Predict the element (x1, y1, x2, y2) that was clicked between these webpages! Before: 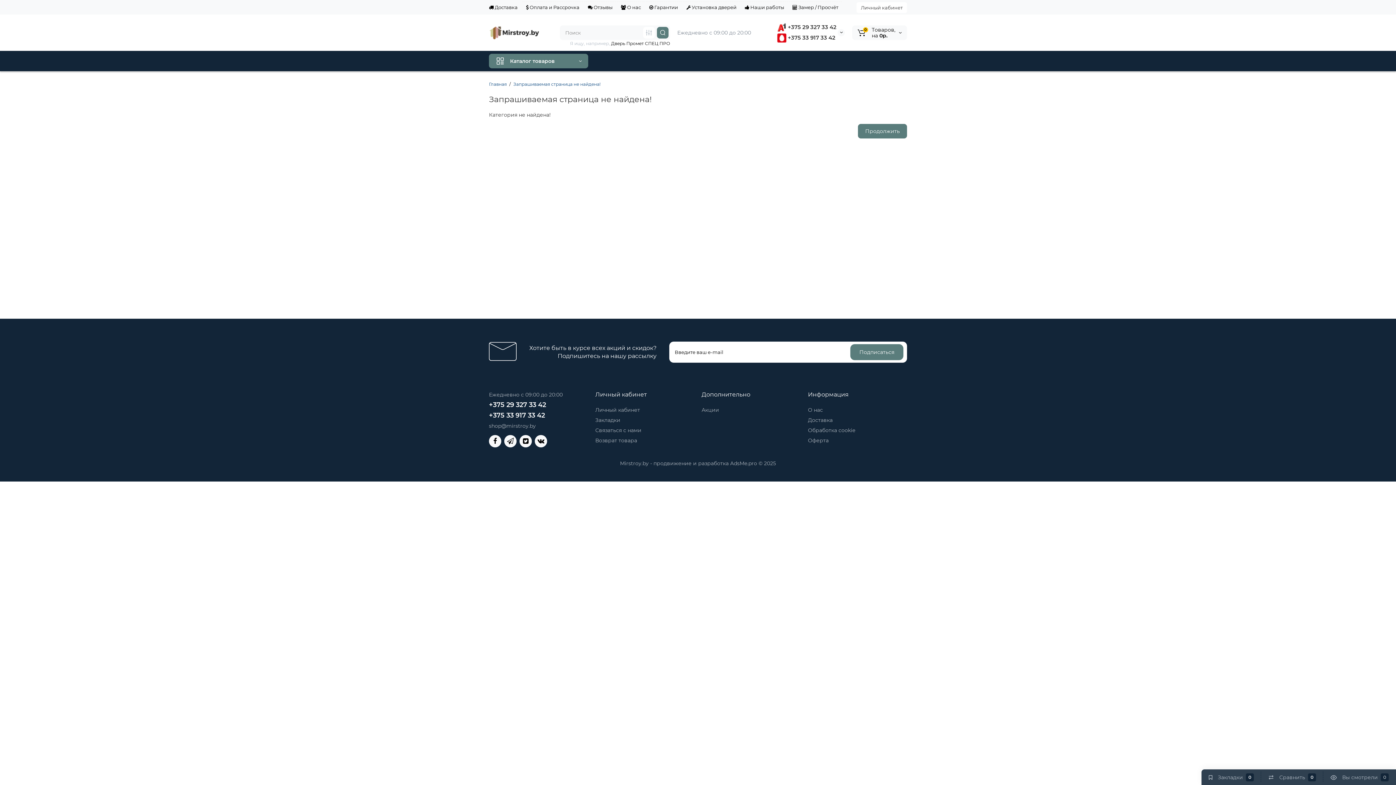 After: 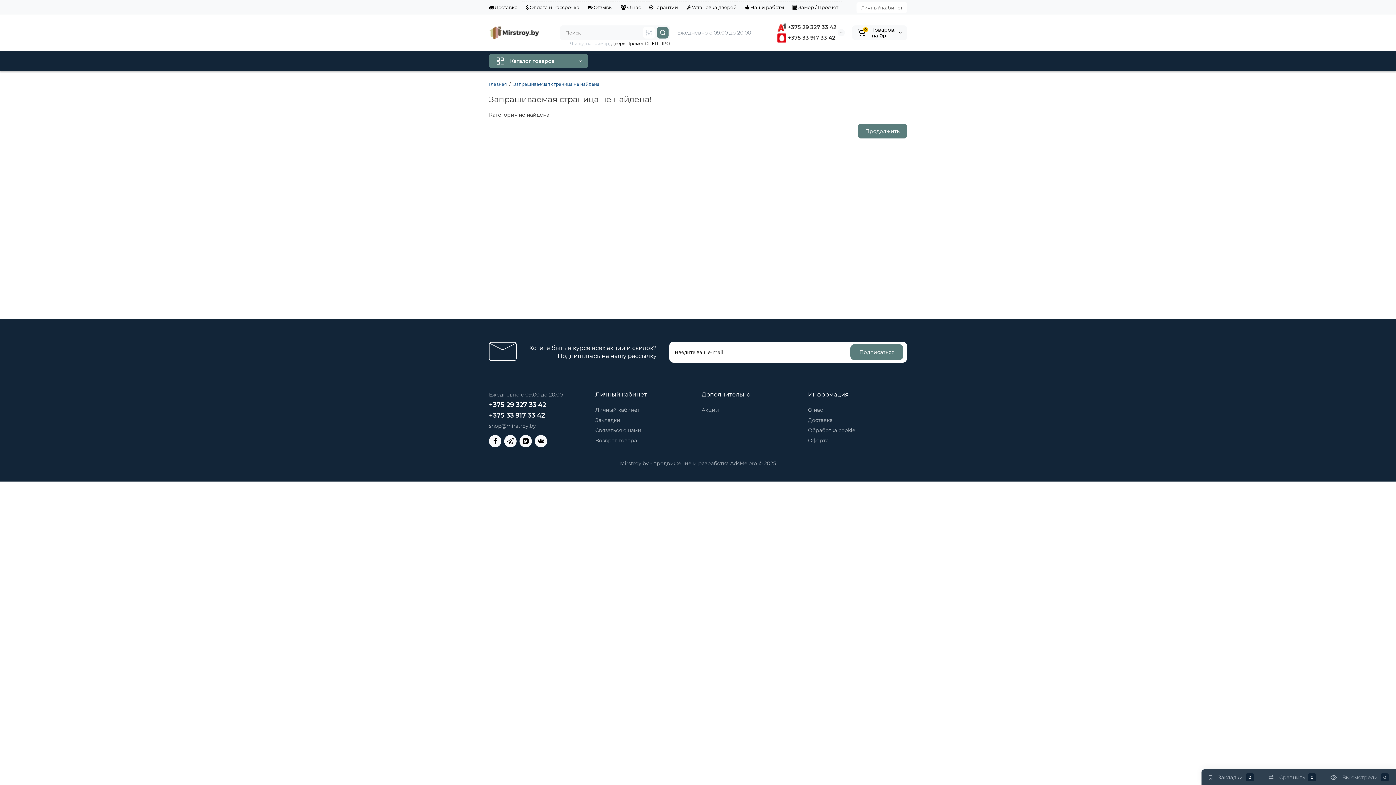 Action: label: Акции bbox: (701, 406, 719, 413)